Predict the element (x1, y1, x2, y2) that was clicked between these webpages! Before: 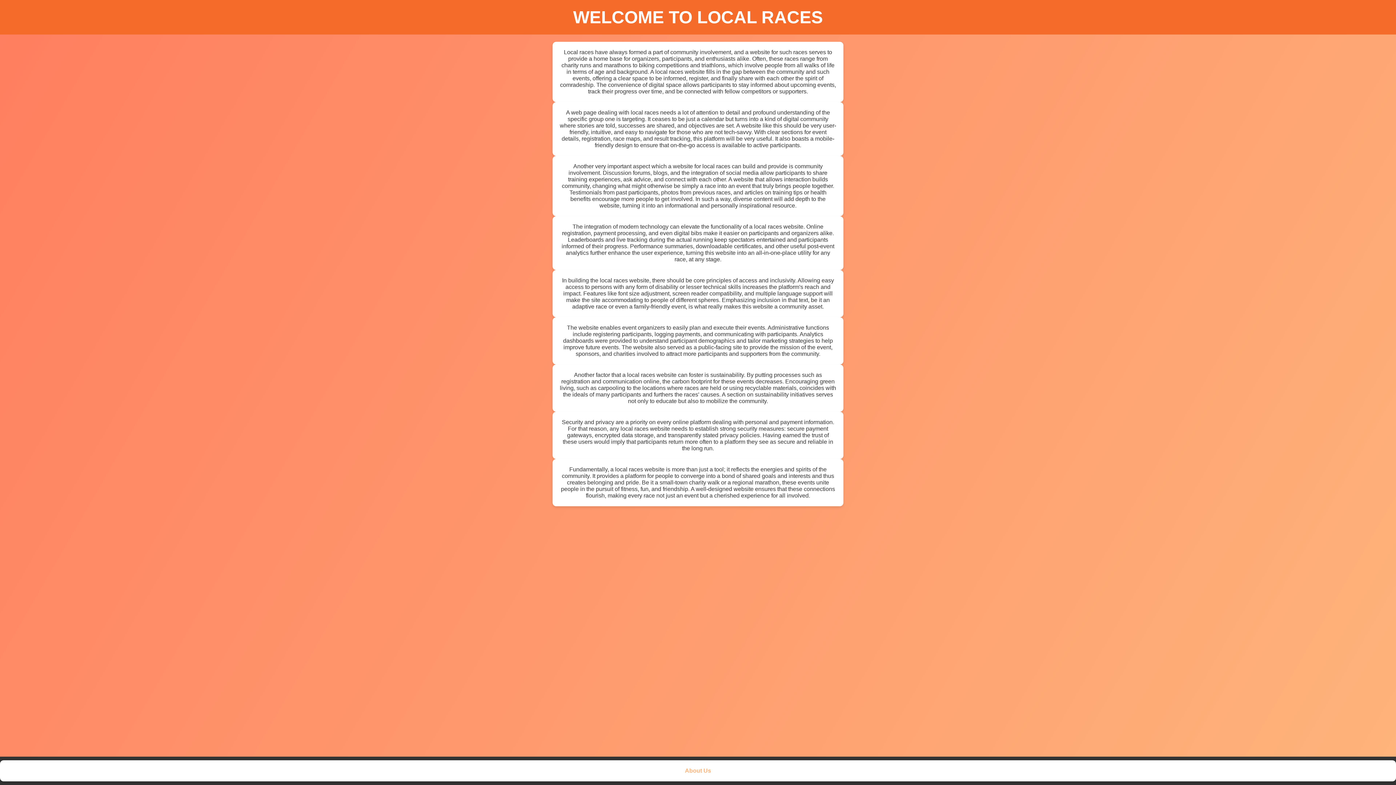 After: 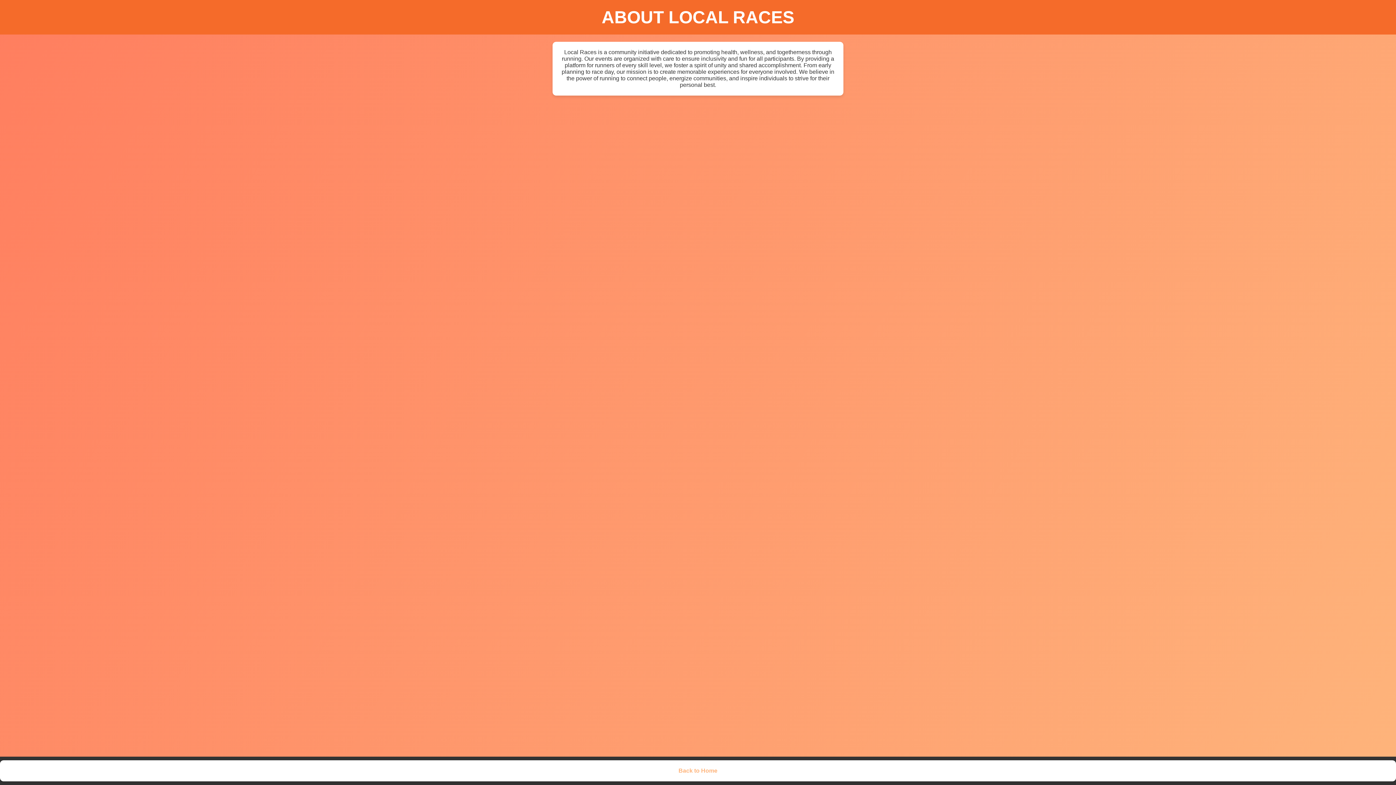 Action: label: About Us bbox: (685, 768, 711, 774)